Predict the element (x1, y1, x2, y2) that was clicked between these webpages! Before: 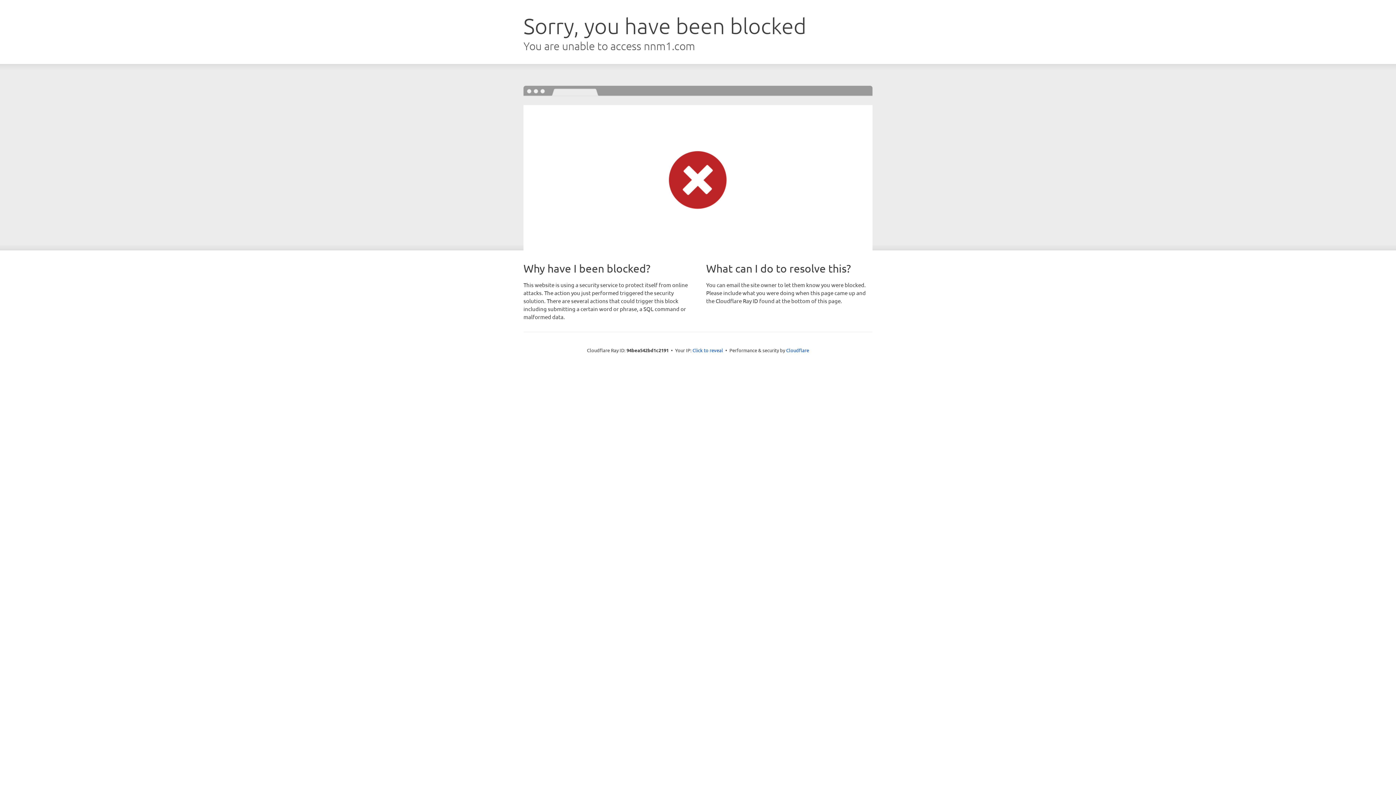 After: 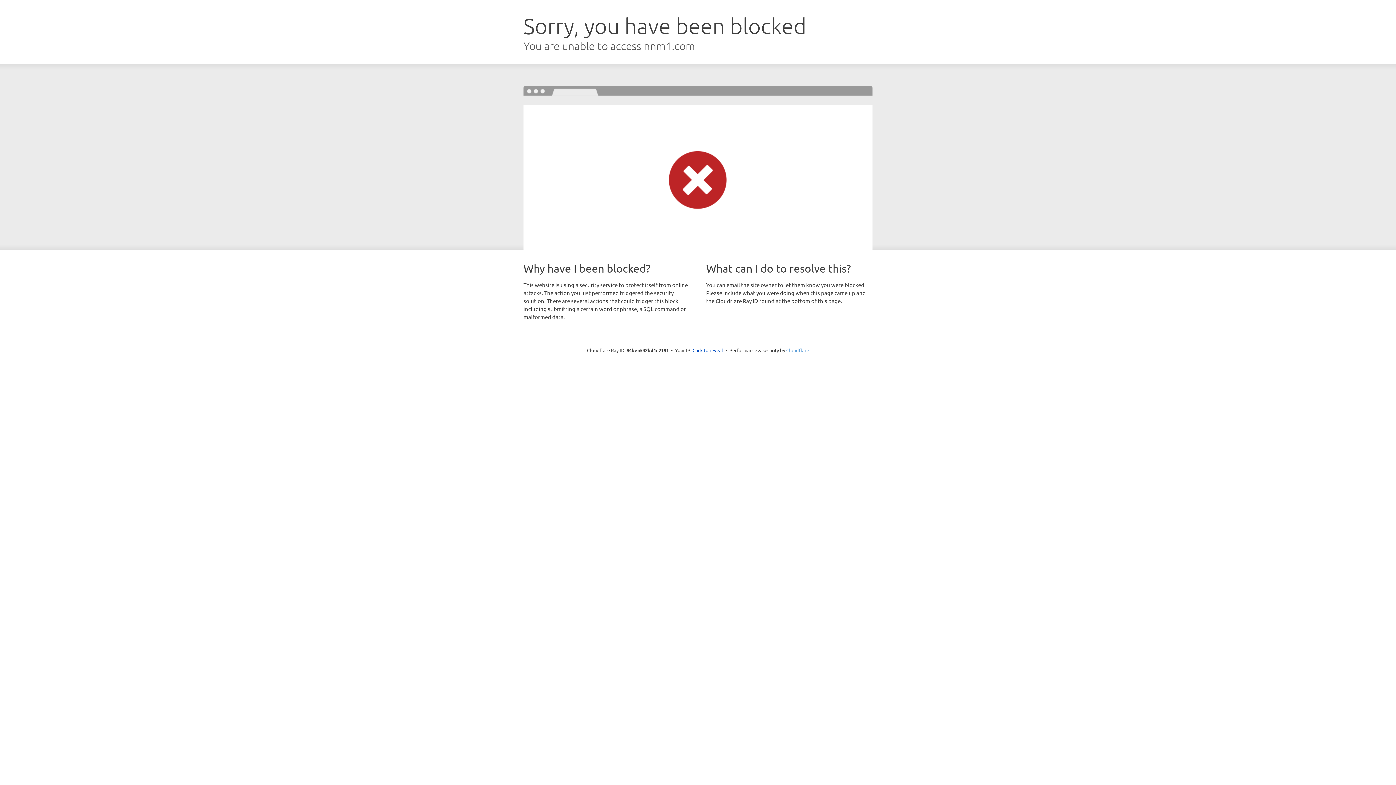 Action: label: Cloudflare bbox: (786, 347, 809, 353)